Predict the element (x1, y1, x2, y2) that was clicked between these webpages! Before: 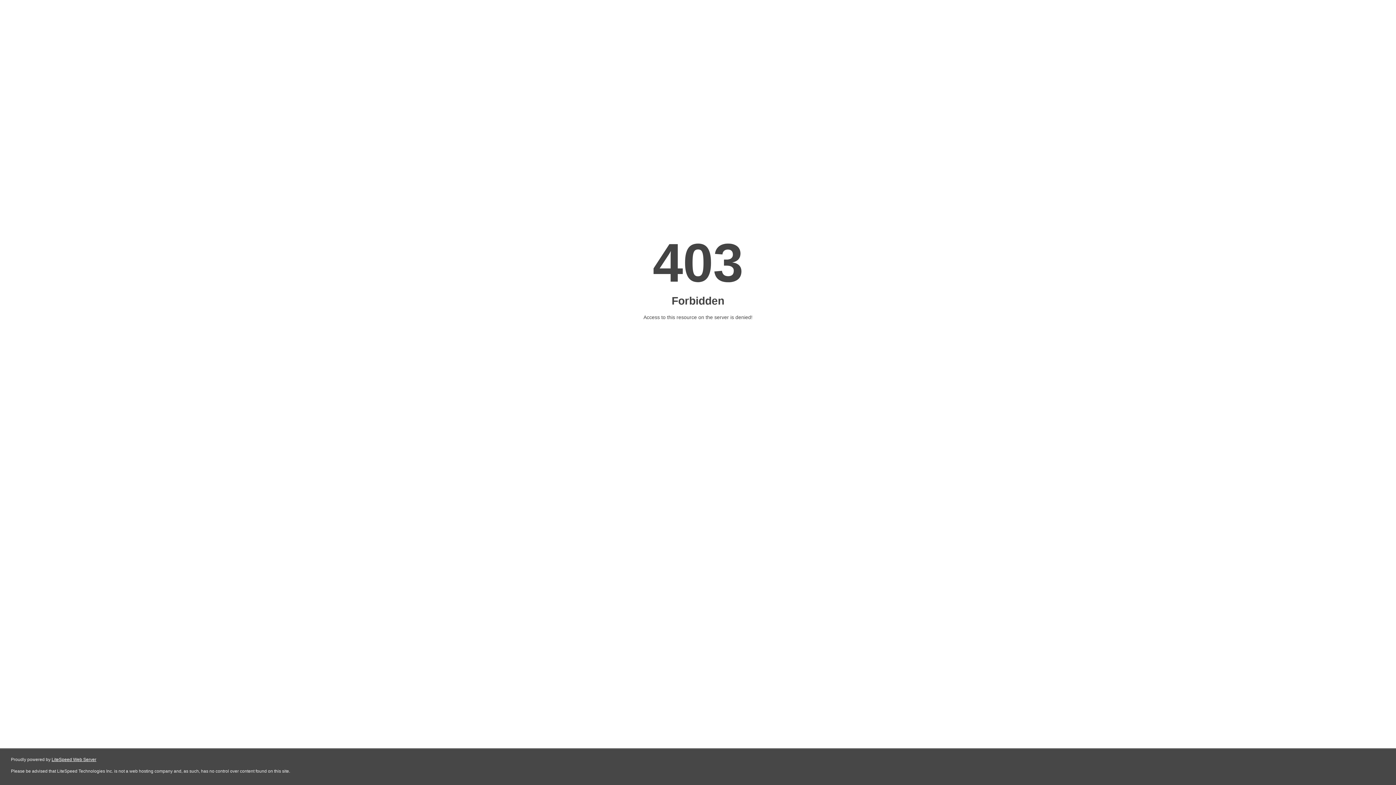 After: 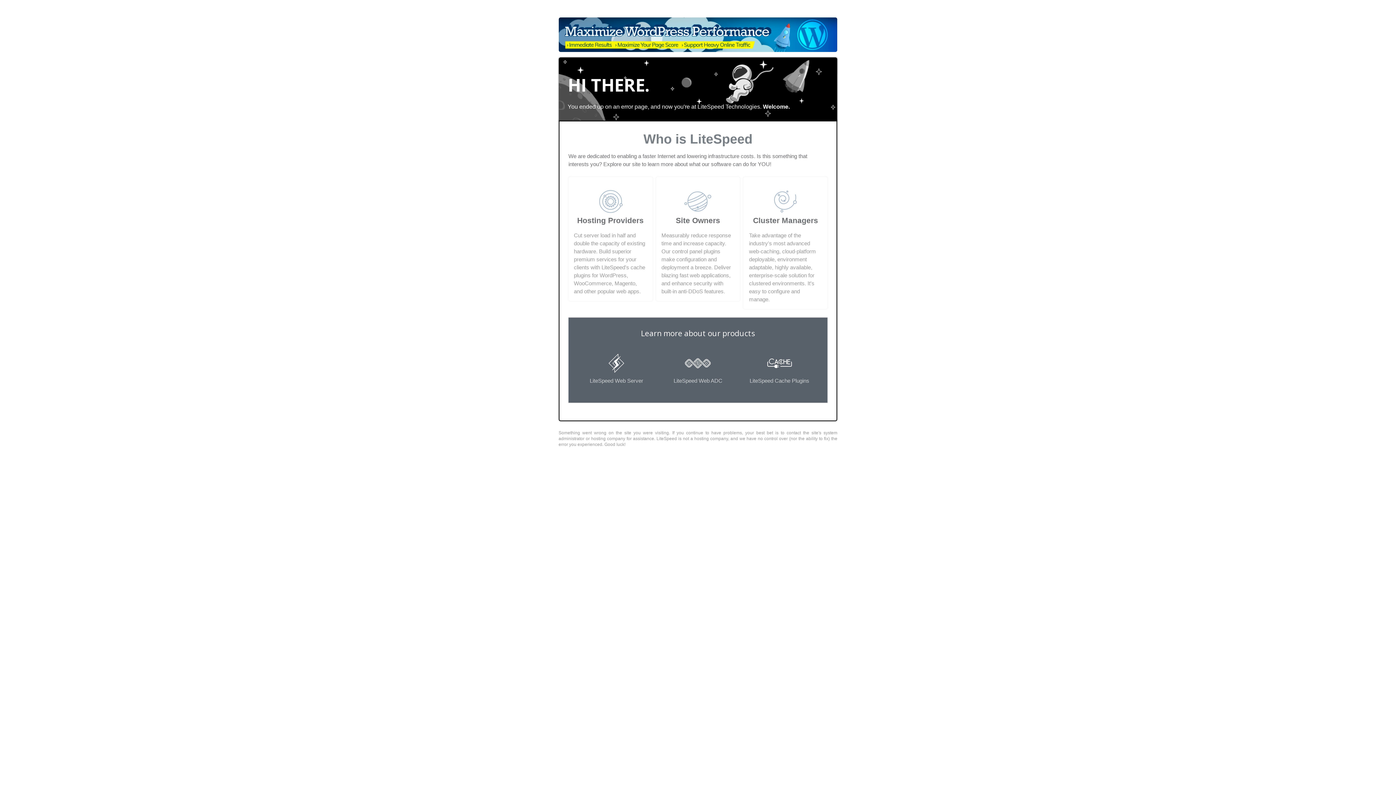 Action: bbox: (51, 757, 96, 762) label: LiteSpeed Web Server